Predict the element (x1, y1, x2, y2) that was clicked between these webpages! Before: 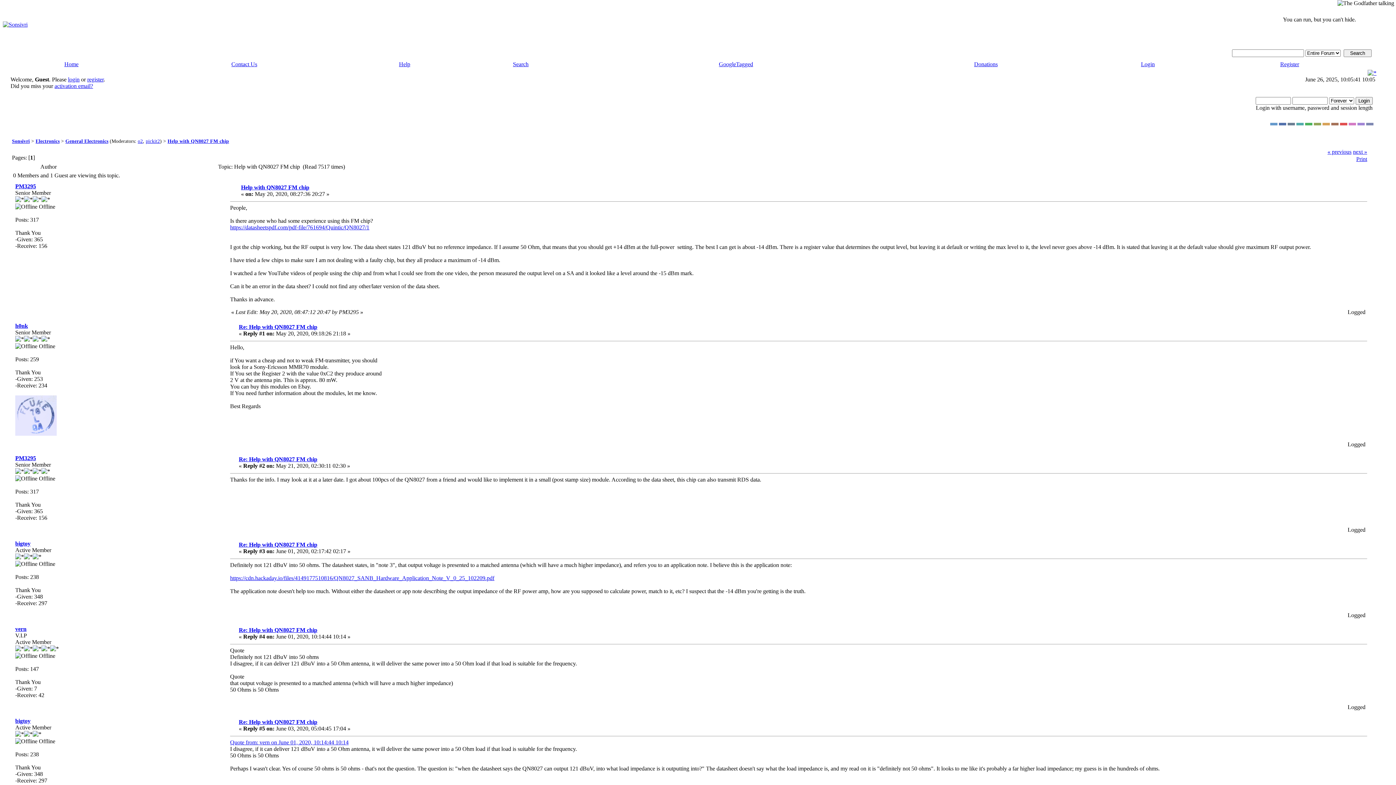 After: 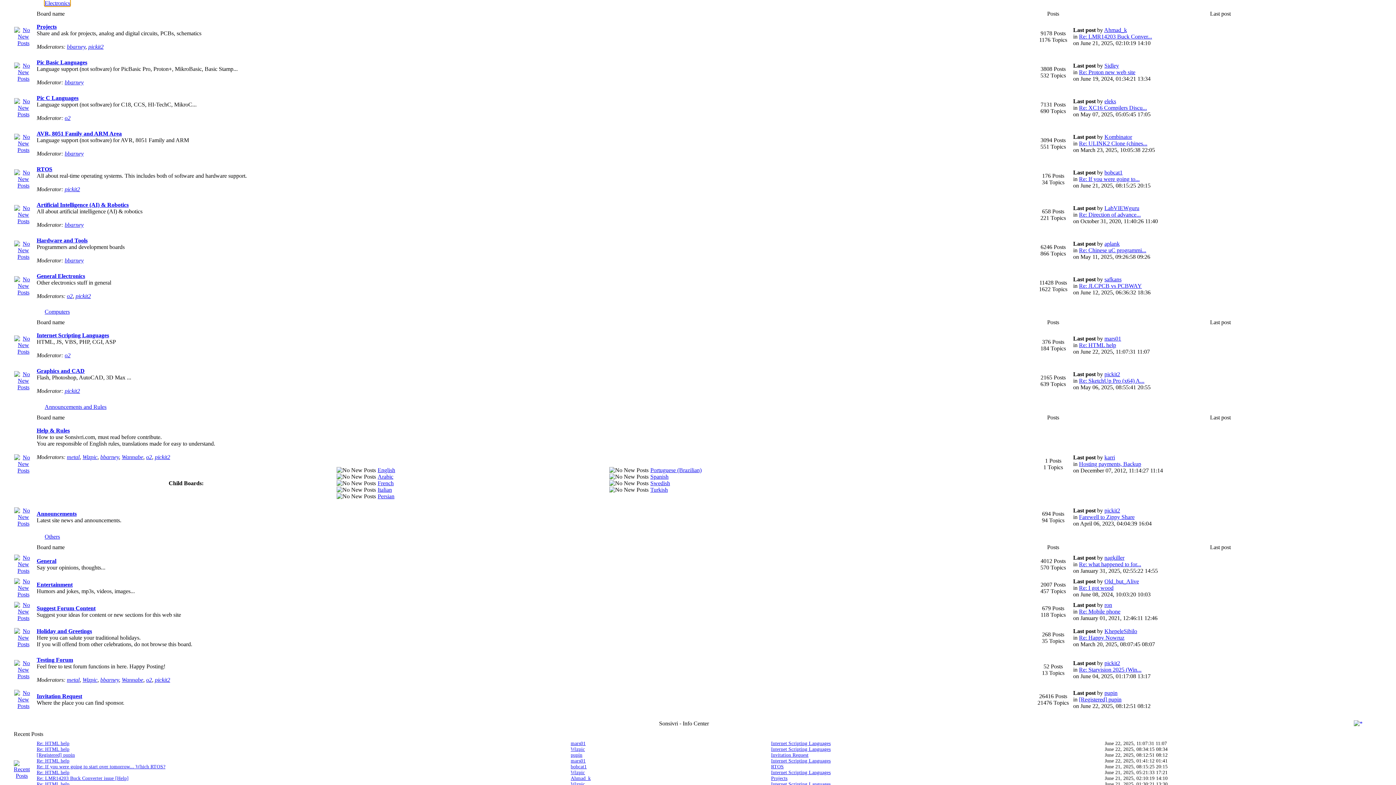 Action: label: Electronics bbox: (35, 138, 59, 143)